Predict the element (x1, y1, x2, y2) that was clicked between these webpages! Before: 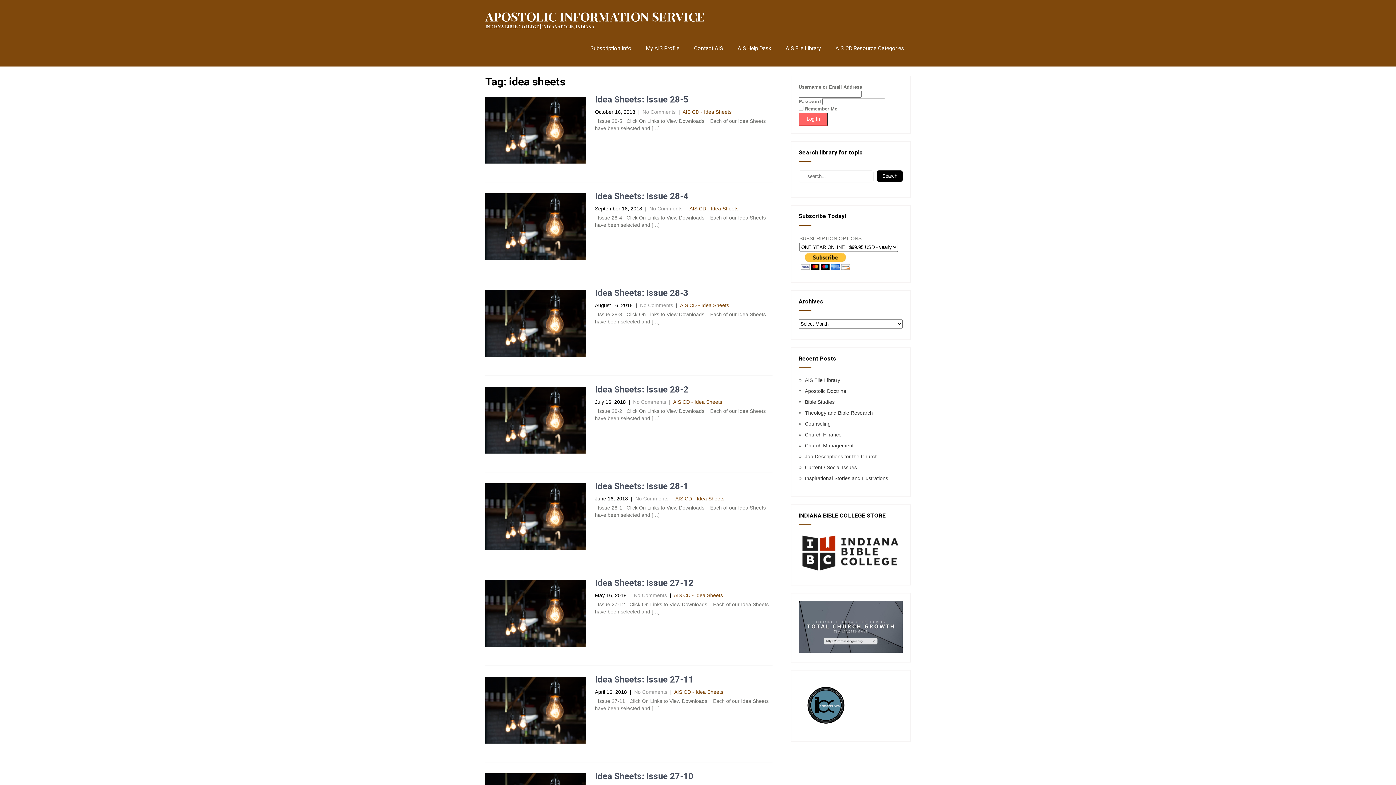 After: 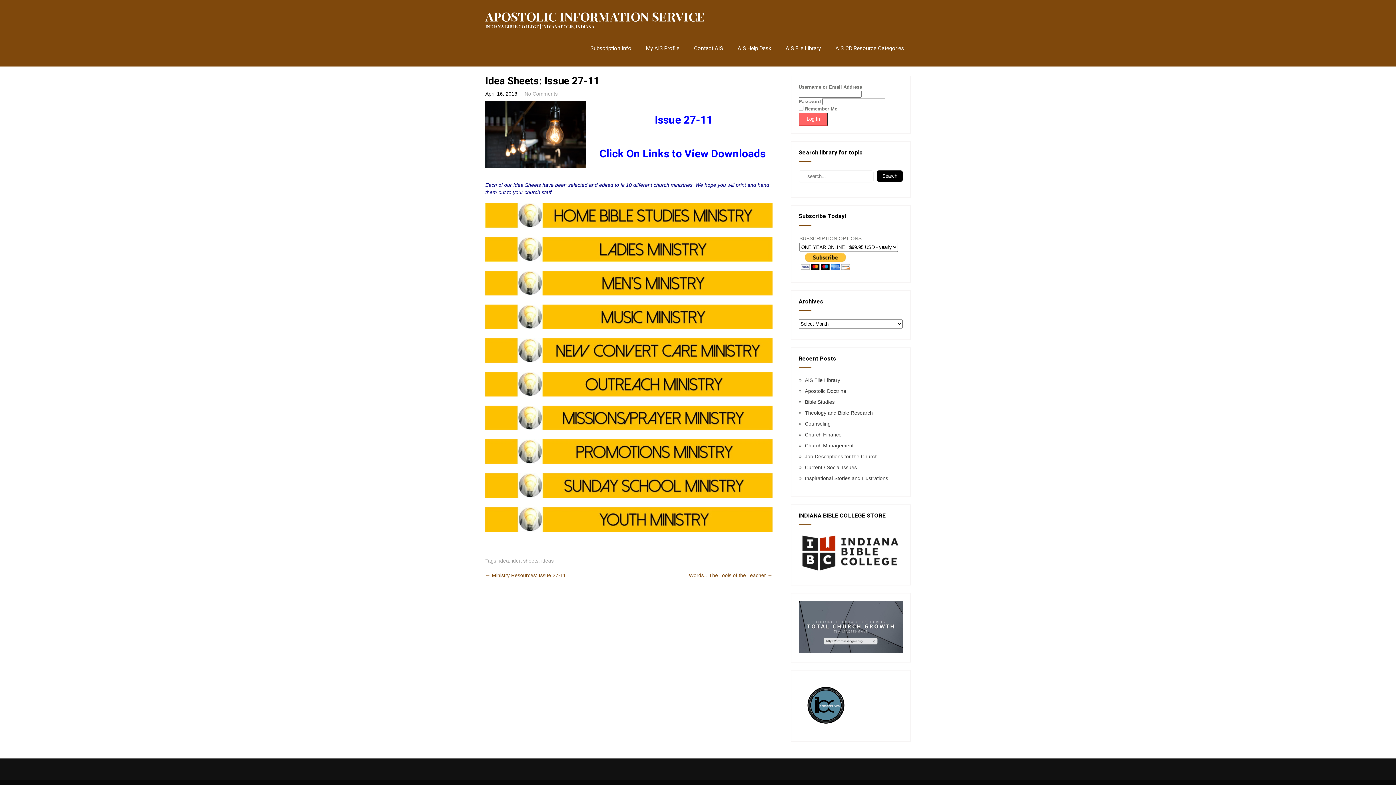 Action: bbox: (485, 739, 586, 745)